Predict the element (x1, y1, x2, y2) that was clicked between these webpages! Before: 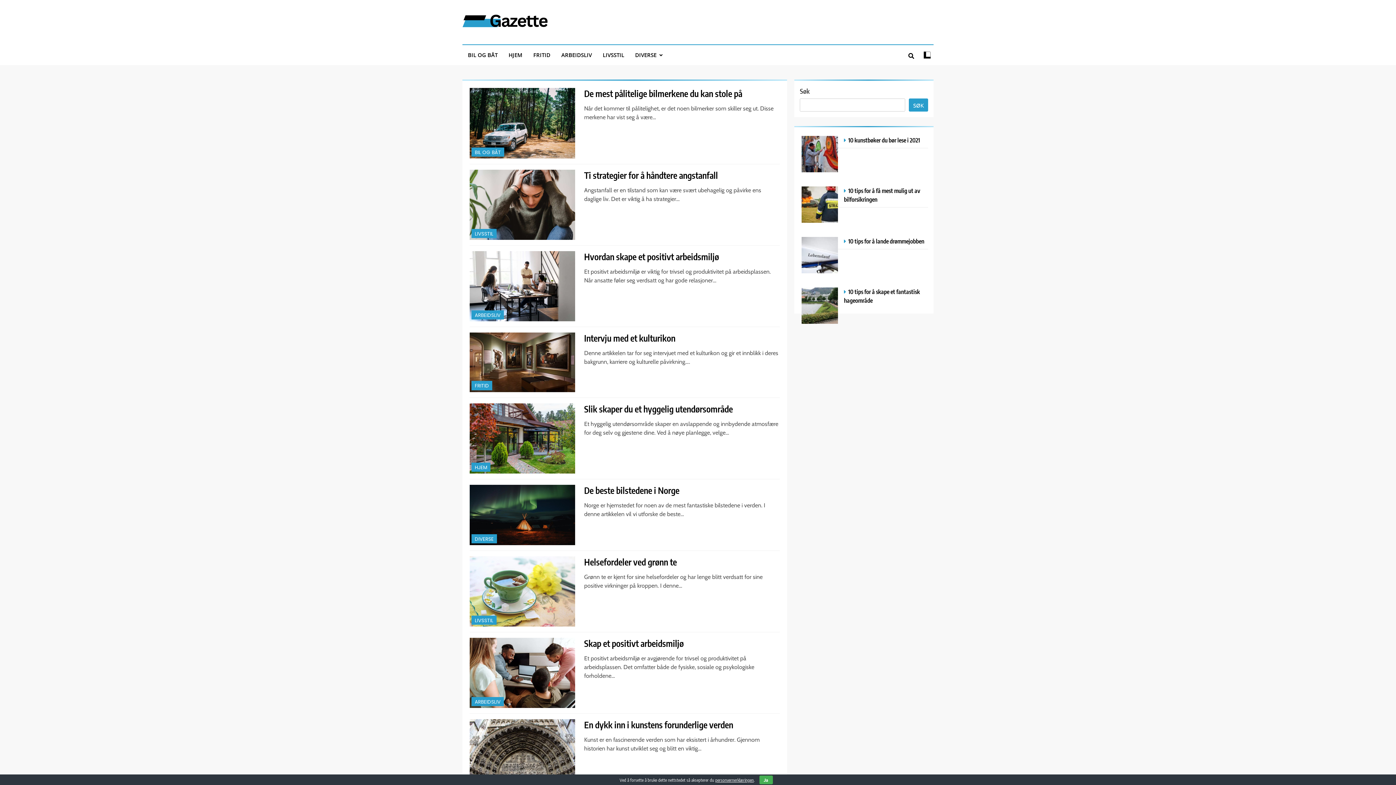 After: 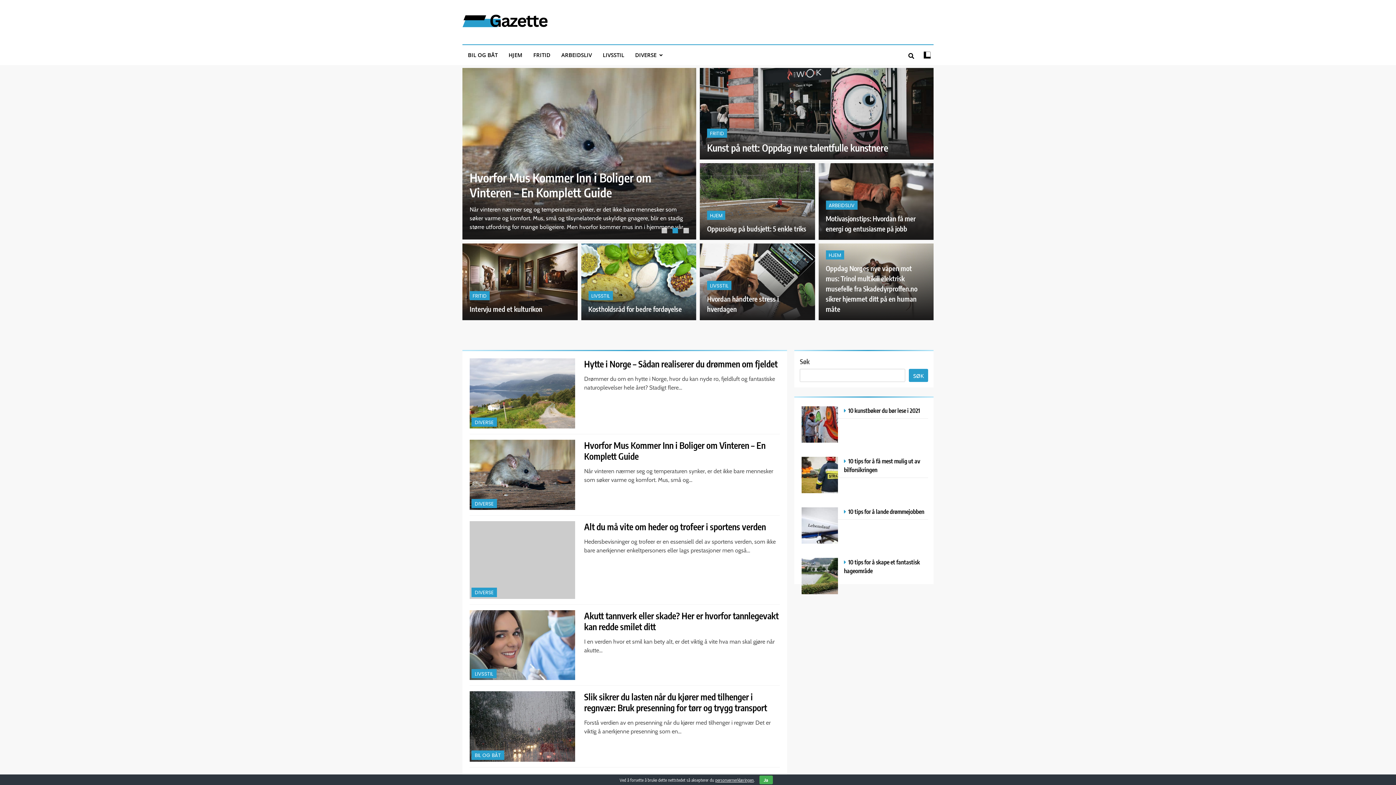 Action: bbox: (462, 14, 548, 29)